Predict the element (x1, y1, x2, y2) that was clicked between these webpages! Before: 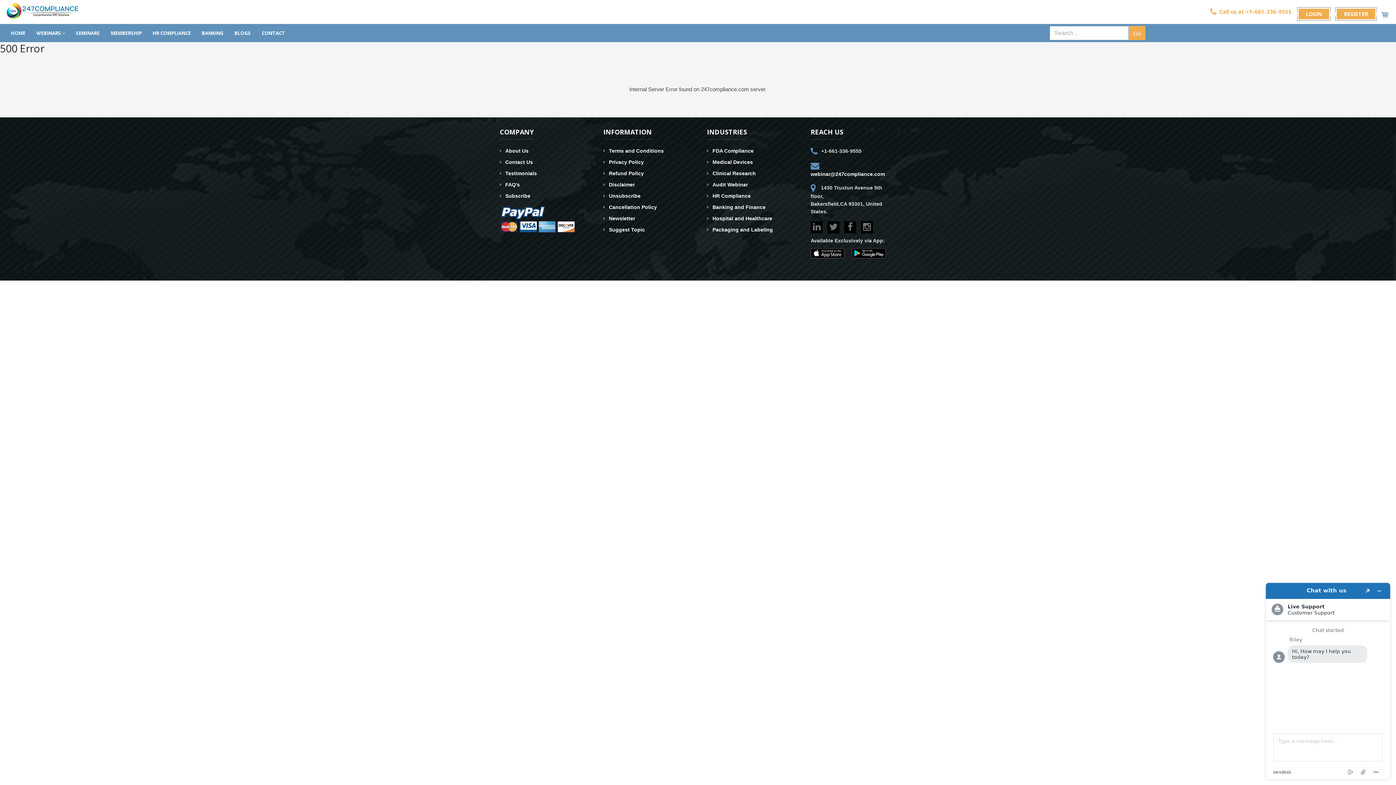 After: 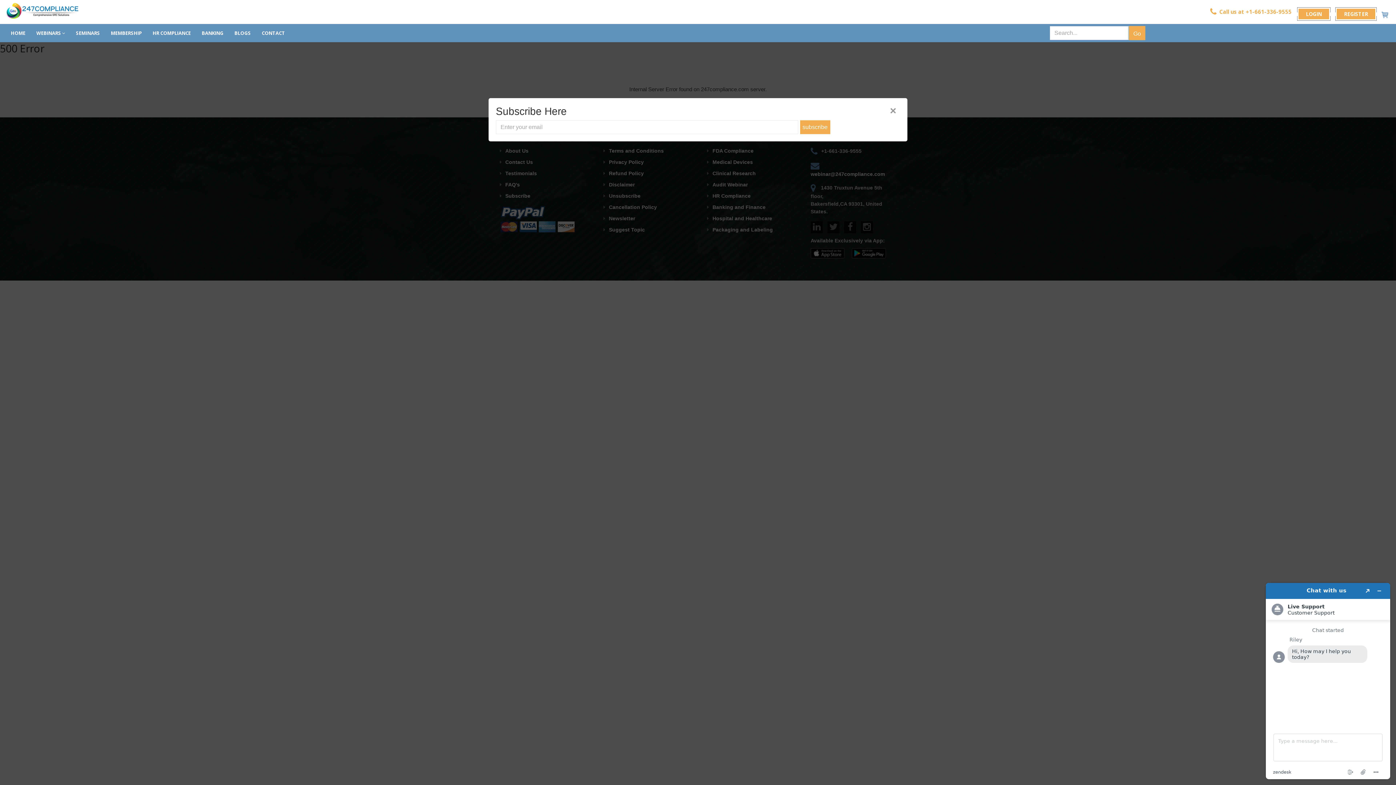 Action: bbox: (500, 193, 530, 198) label: Subscribe